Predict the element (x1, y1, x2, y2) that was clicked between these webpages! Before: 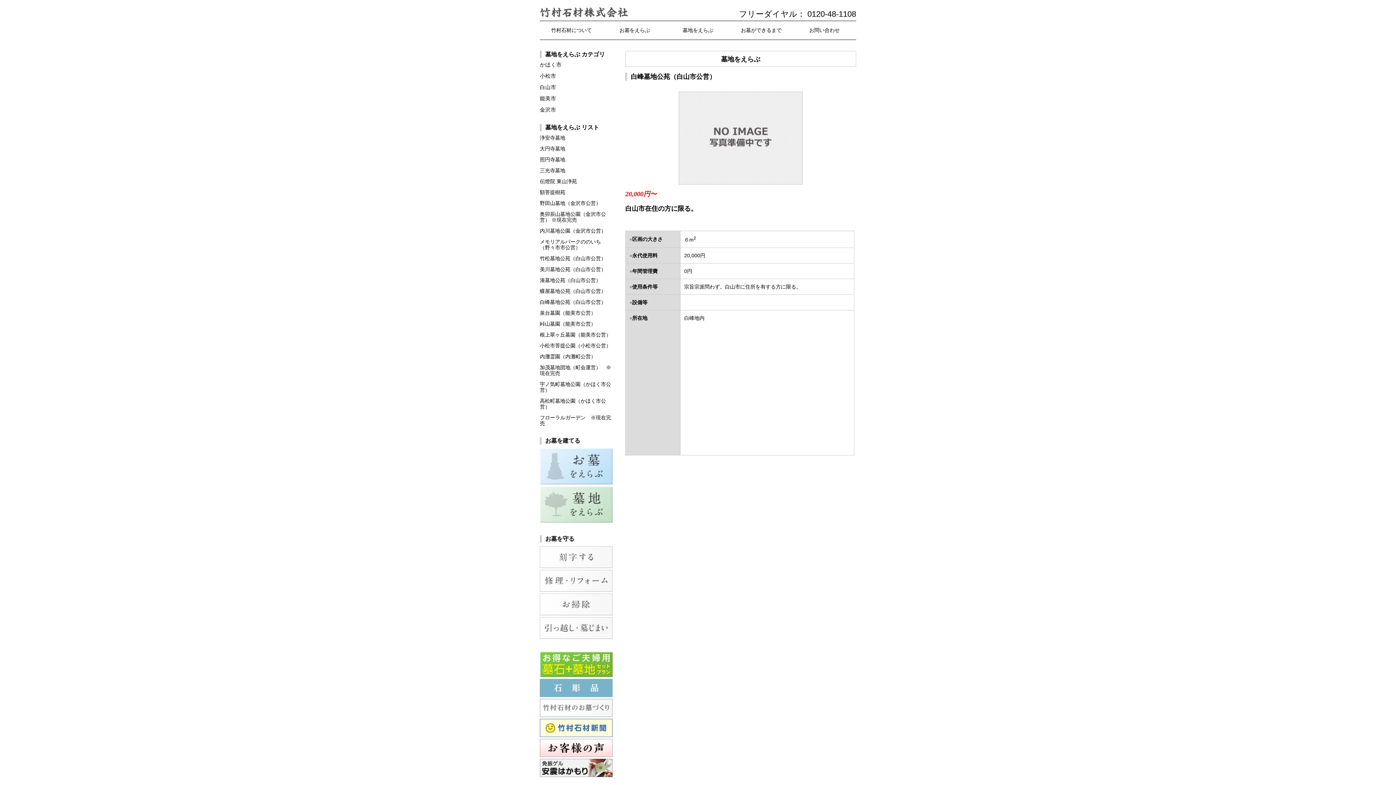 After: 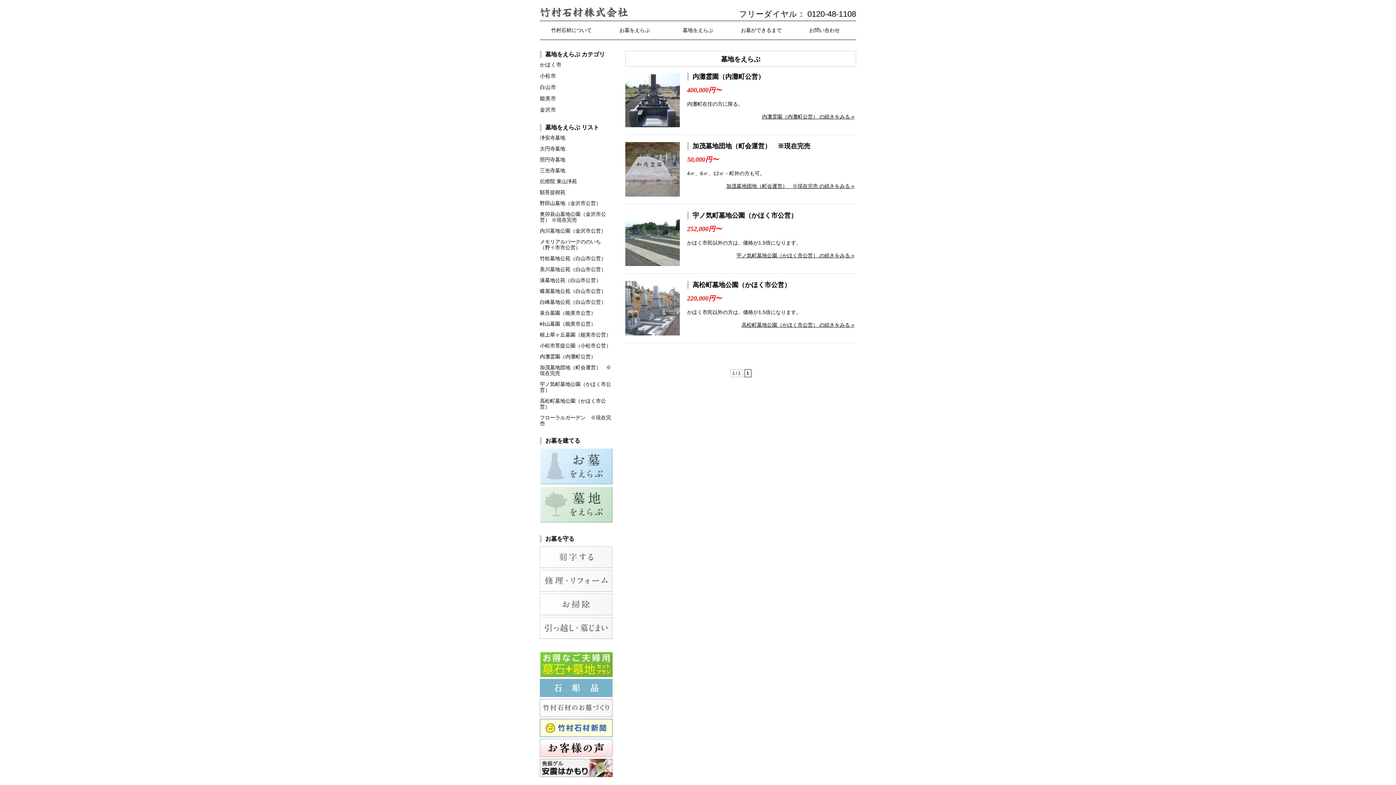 Action: label: かほく市 bbox: (540, 61, 612, 67)